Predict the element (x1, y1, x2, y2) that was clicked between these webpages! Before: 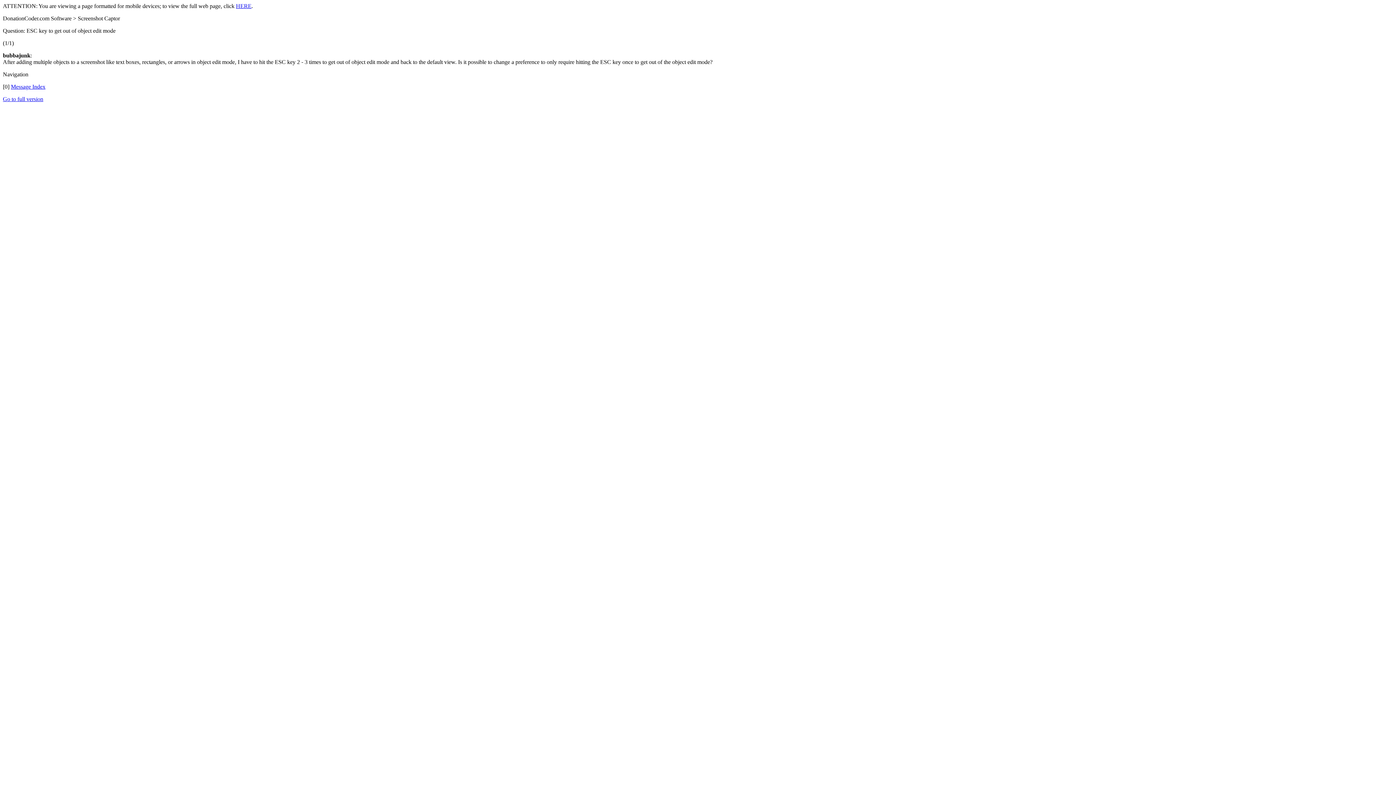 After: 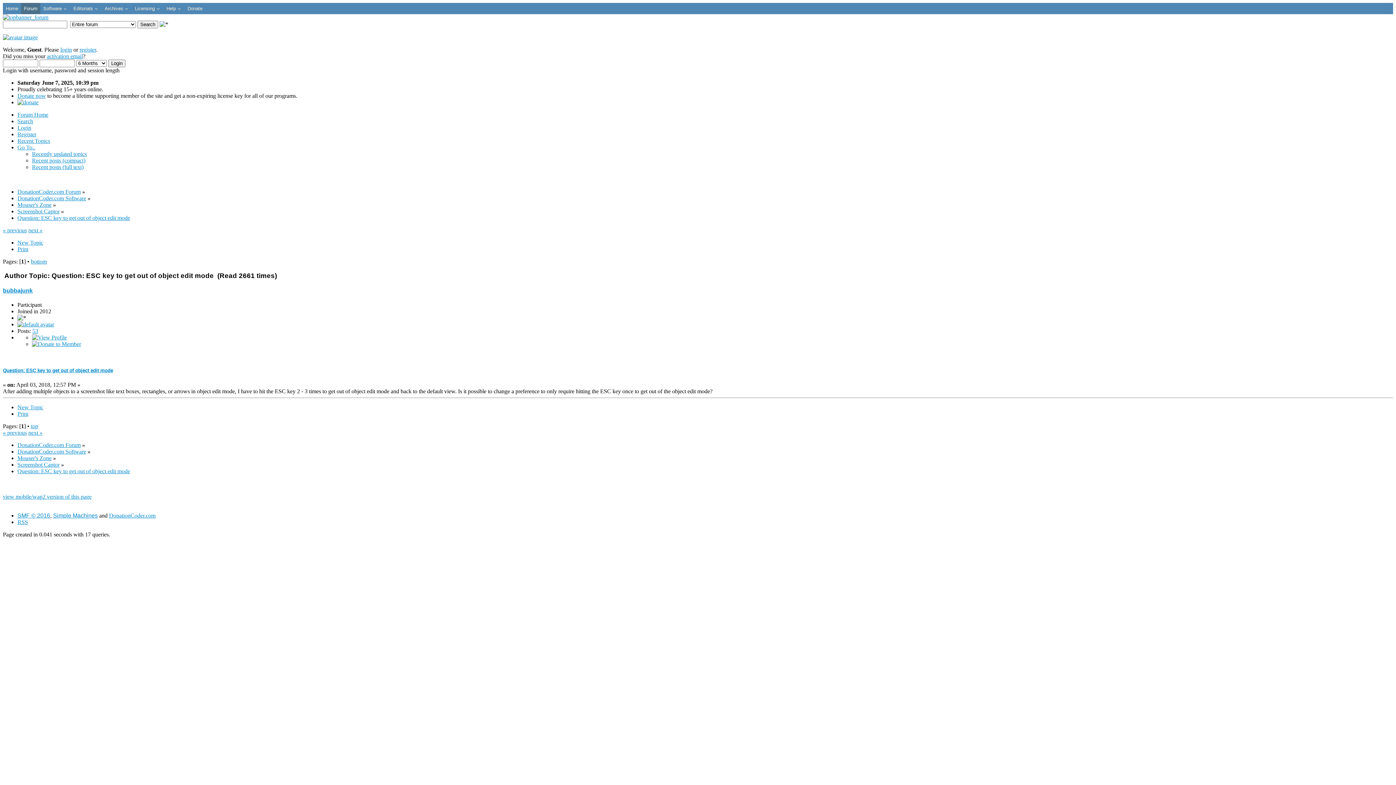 Action: label: HERE bbox: (236, 2, 251, 9)